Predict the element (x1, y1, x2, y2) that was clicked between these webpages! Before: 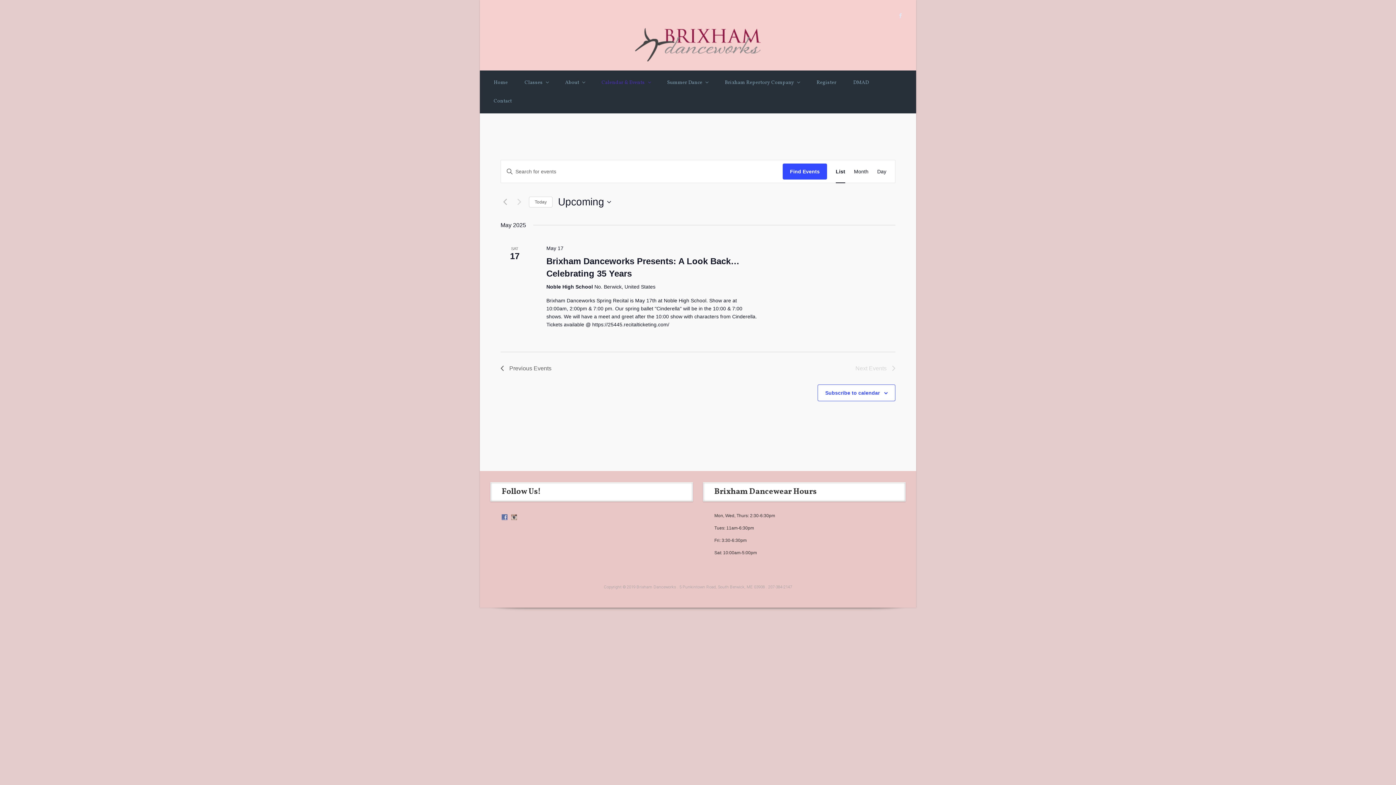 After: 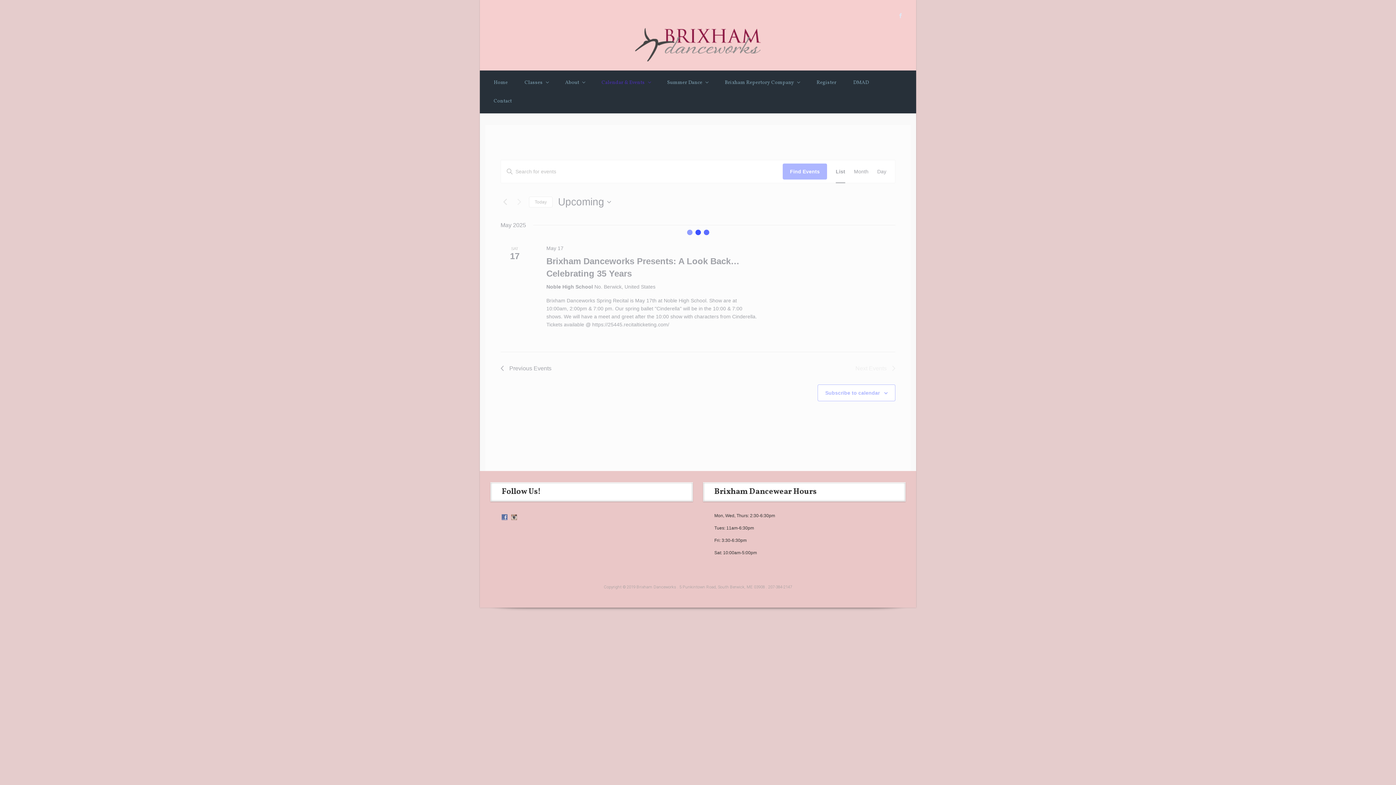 Action: label: Previous Events bbox: (500, 364, 551, 373)